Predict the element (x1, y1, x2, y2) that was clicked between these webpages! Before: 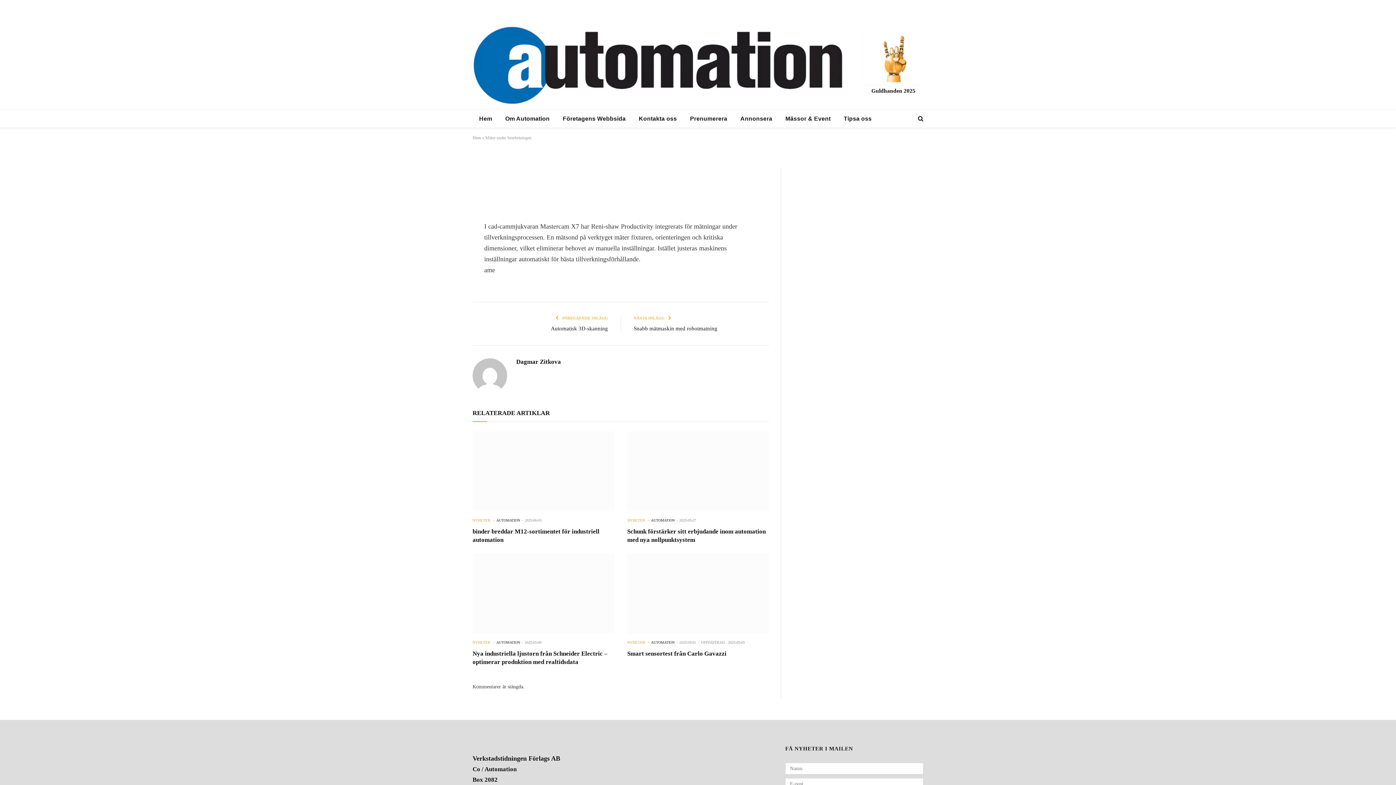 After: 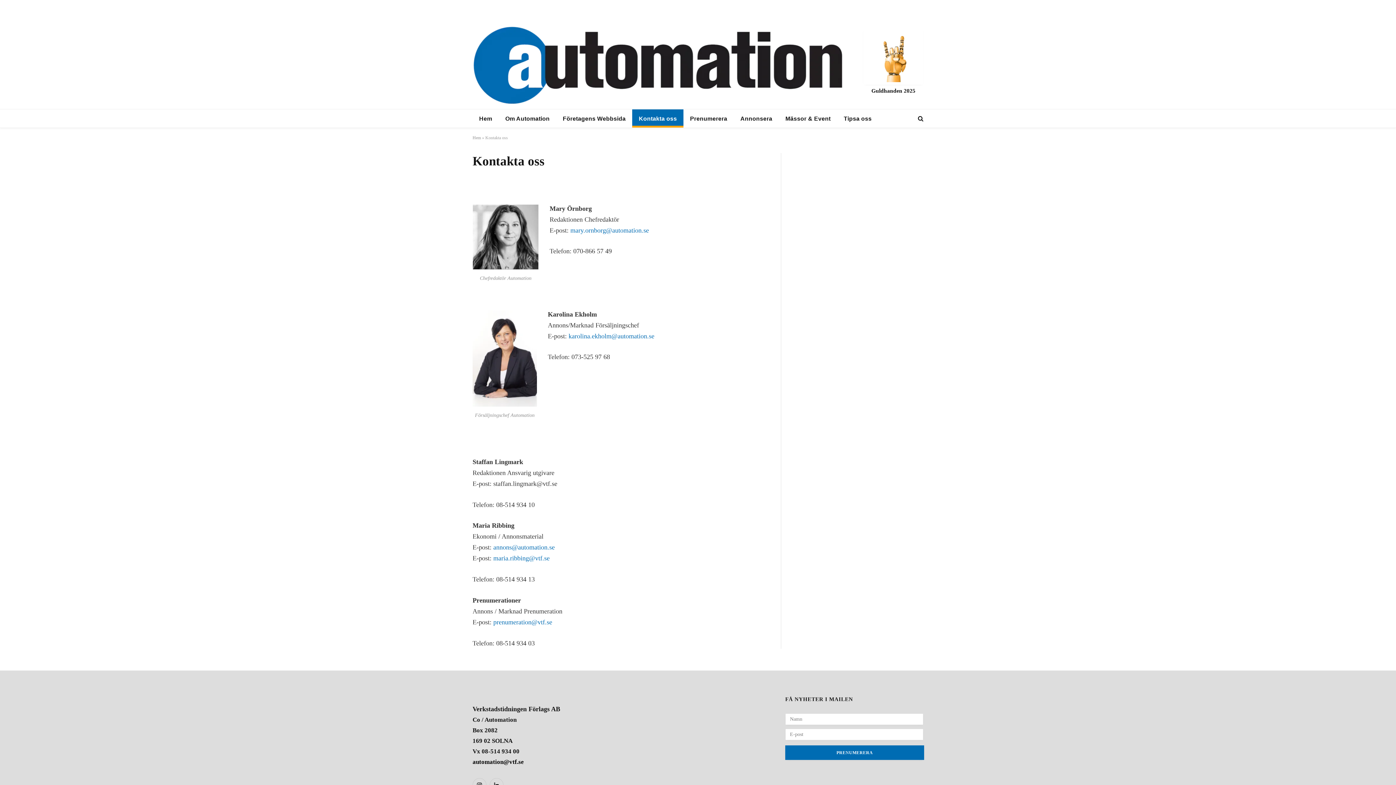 Action: label: Kontakta oss bbox: (632, 109, 683, 127)